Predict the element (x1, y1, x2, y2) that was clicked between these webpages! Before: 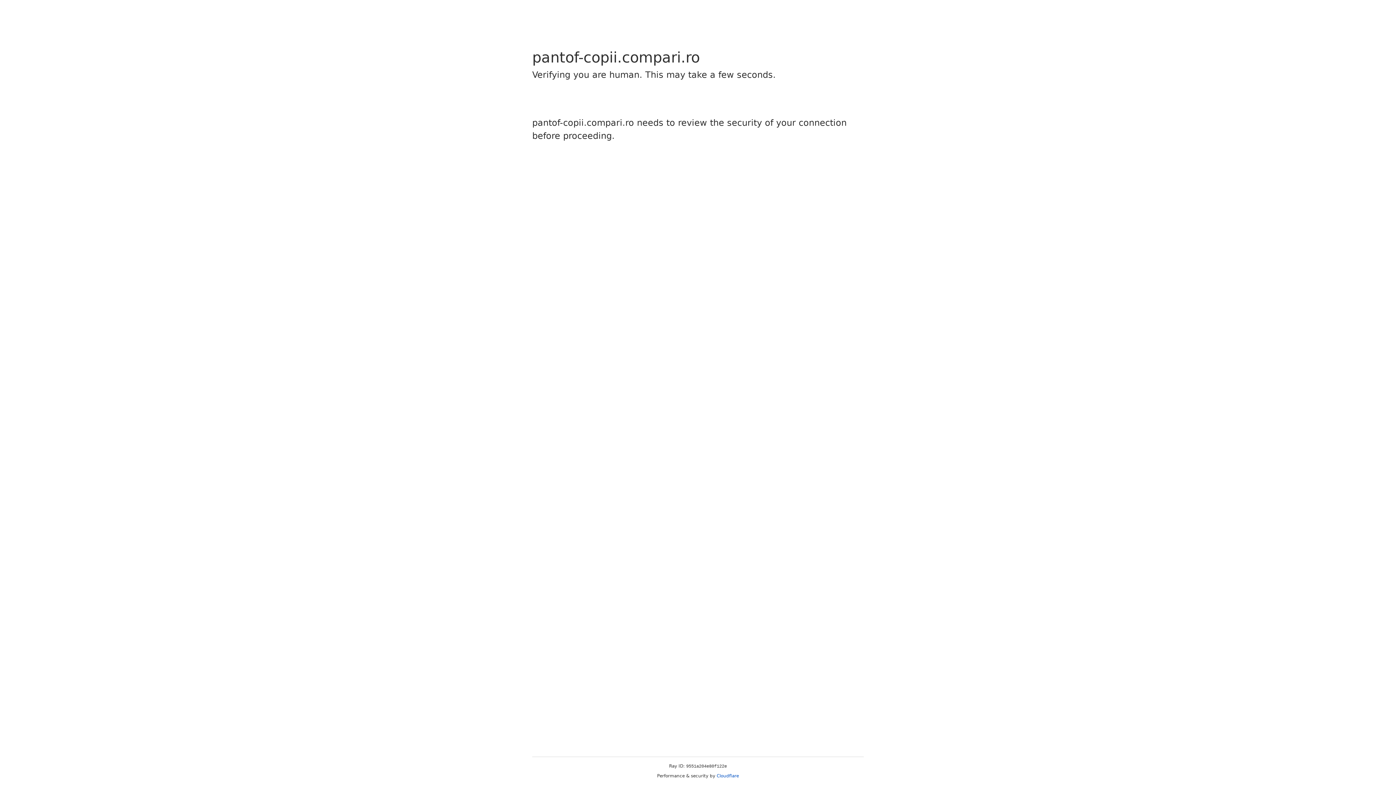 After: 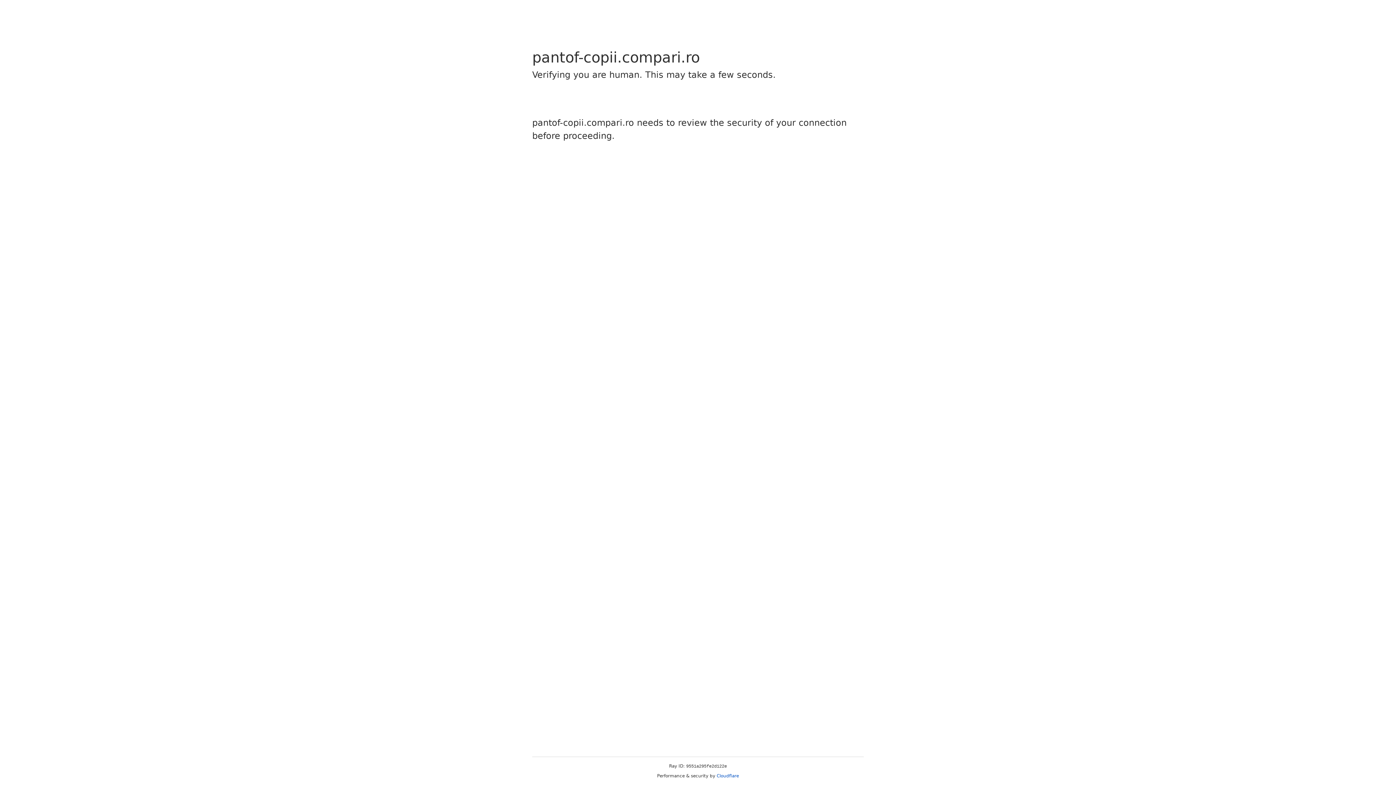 Action: label: Cloudflare bbox: (716, 773, 739, 778)